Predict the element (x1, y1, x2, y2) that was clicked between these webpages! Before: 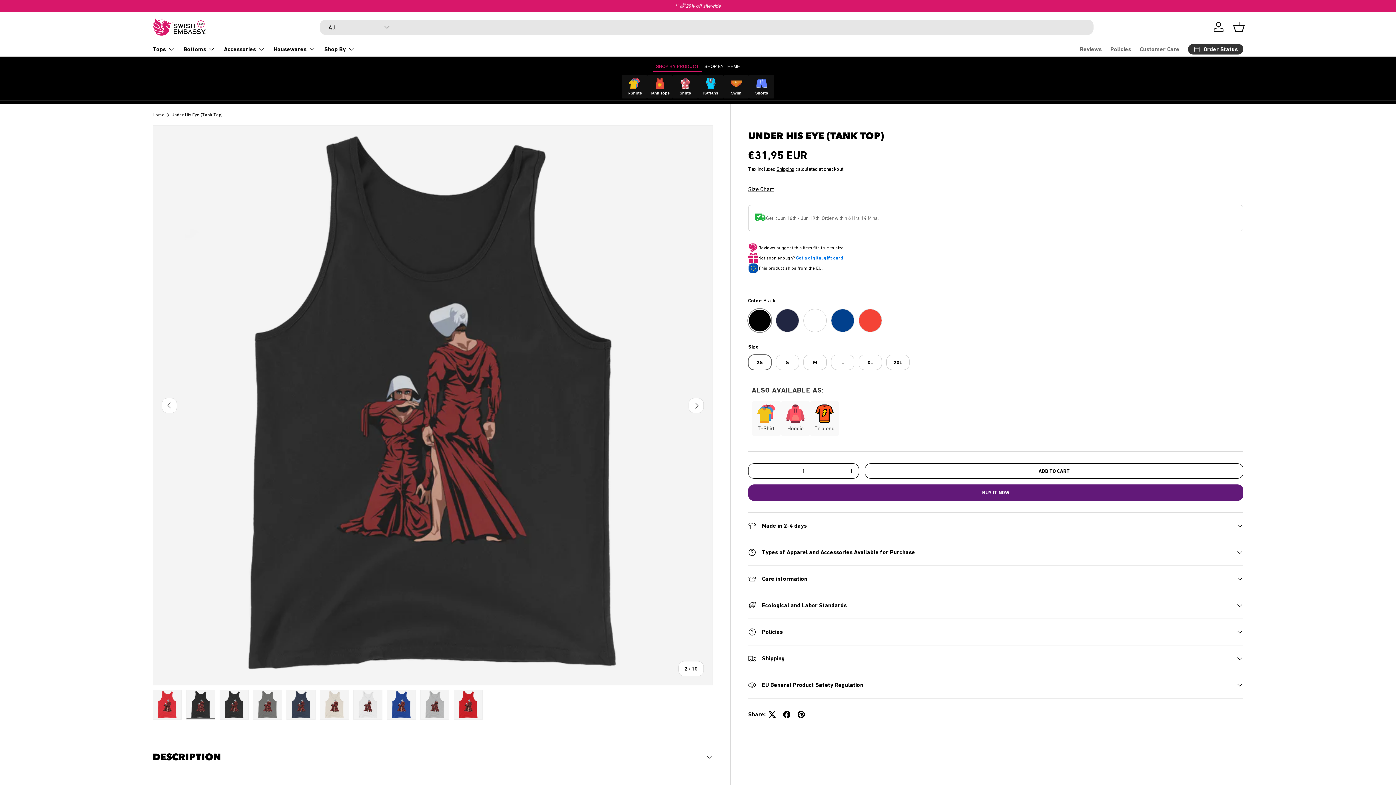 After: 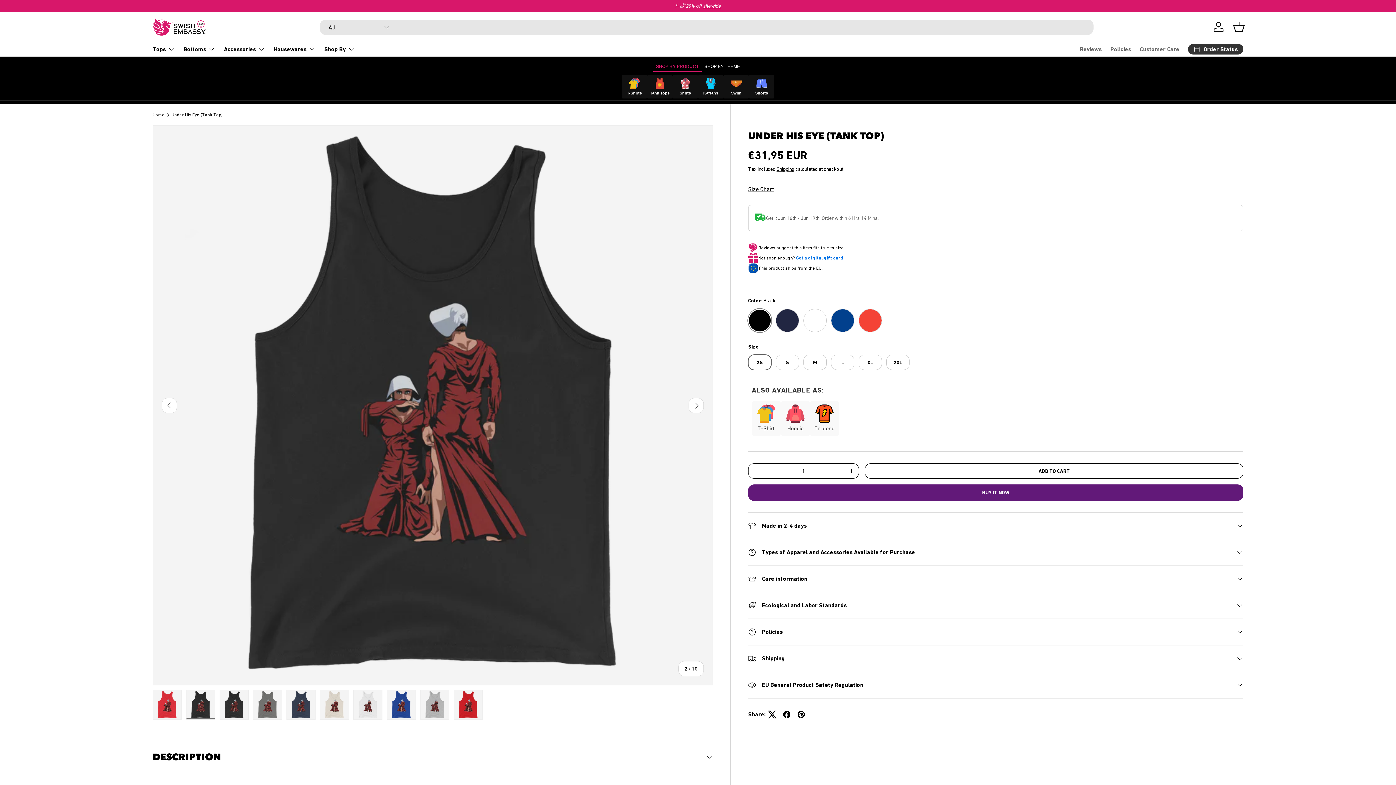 Action: bbox: (765, 707, 779, 722)